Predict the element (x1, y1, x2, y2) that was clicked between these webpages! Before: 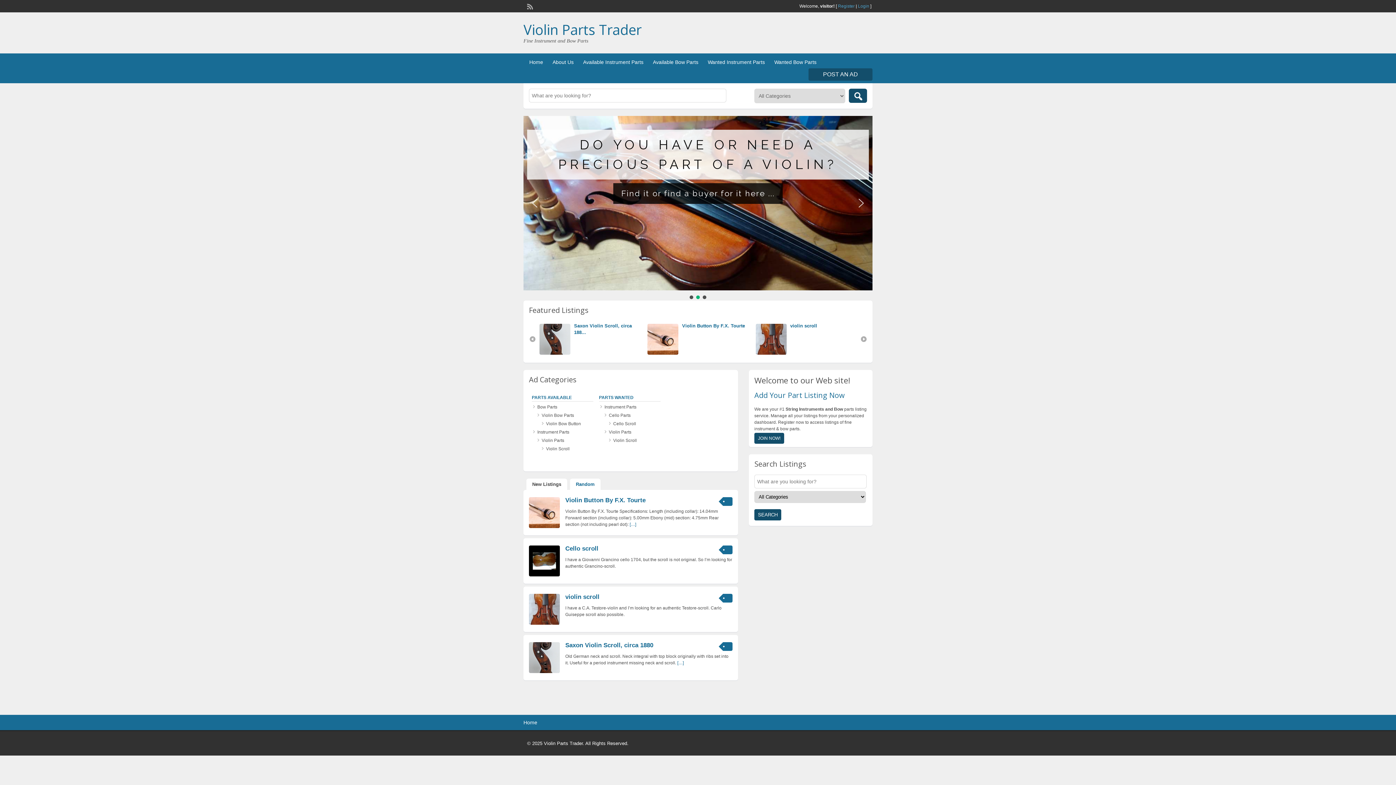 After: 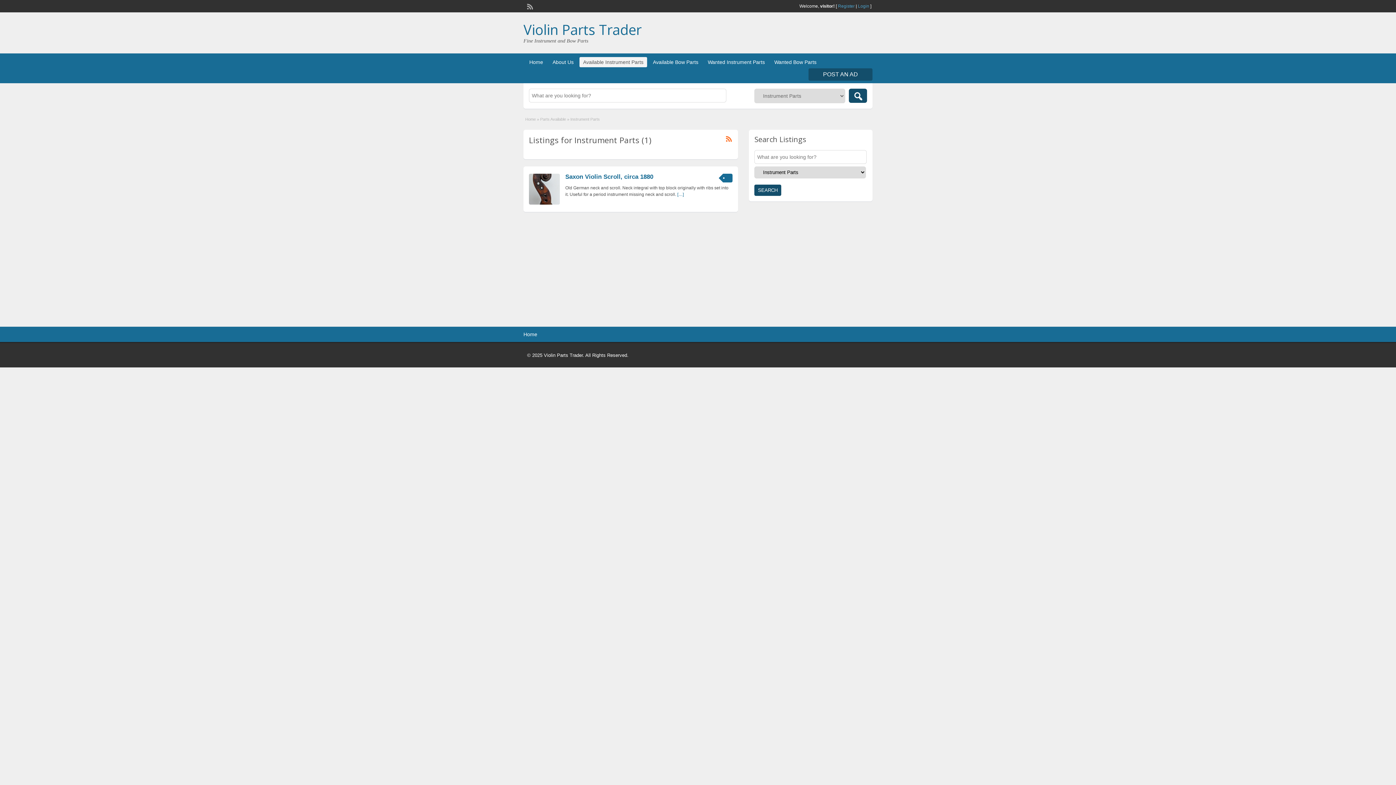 Action: label: Available Instrument Parts bbox: (579, 57, 647, 67)